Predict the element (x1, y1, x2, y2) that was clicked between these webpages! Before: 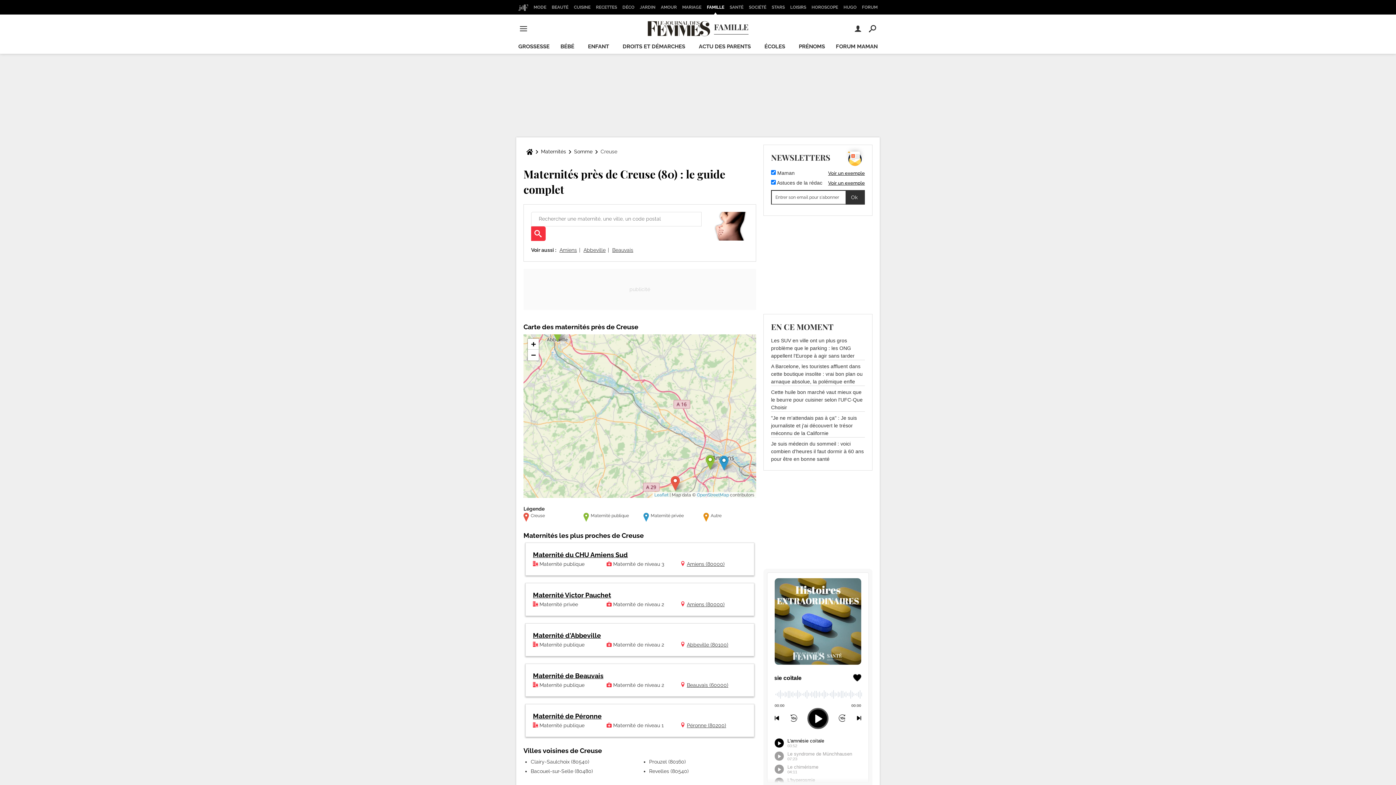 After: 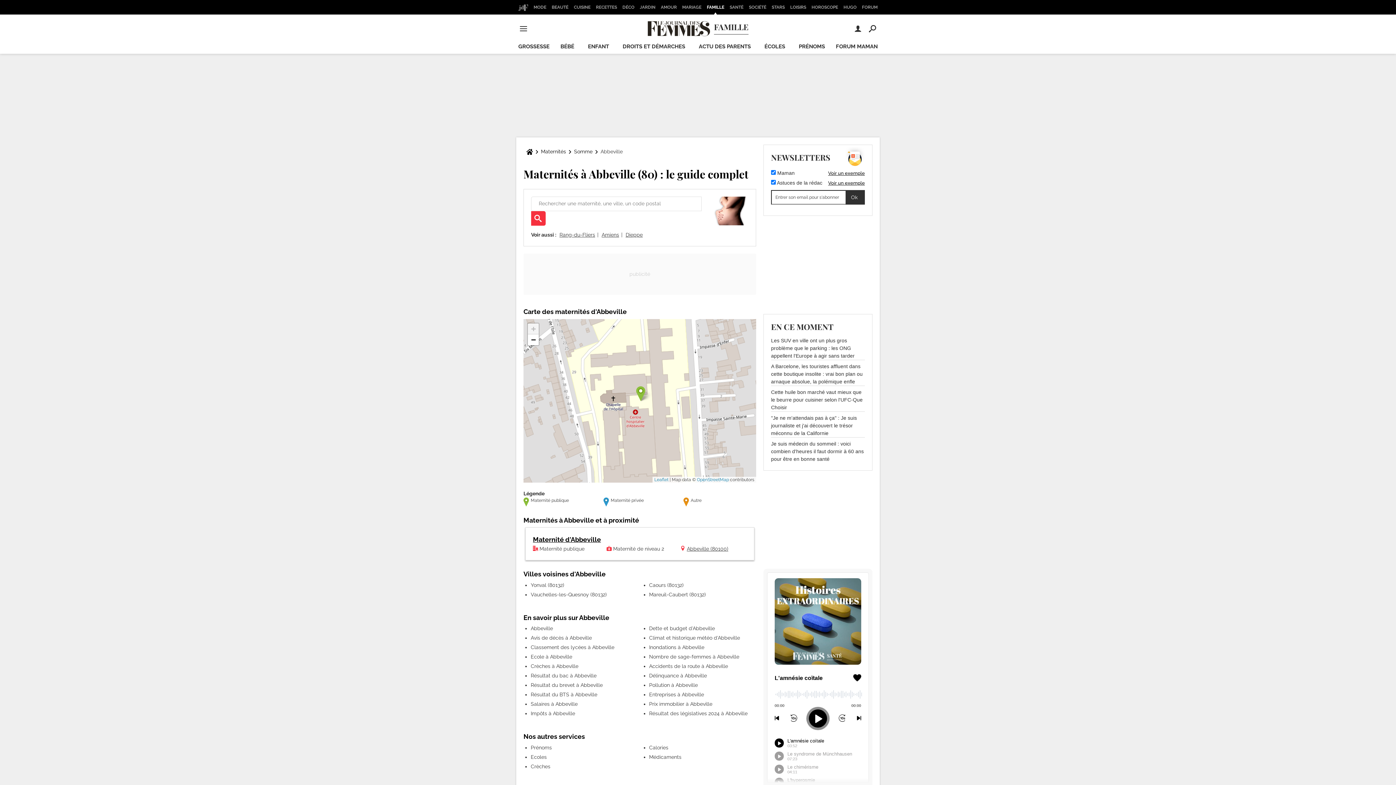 Action: bbox: (583, 247, 605, 252) label: Abbeville